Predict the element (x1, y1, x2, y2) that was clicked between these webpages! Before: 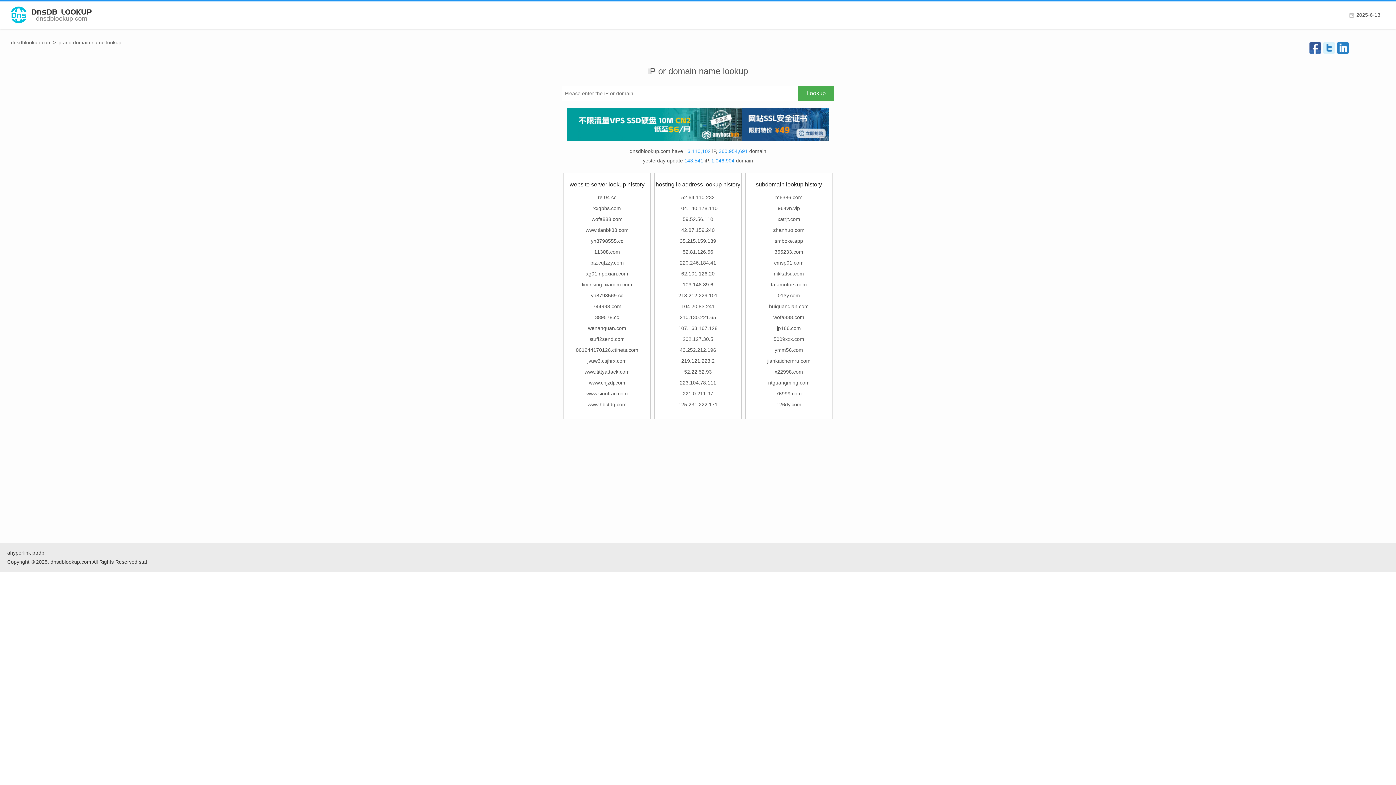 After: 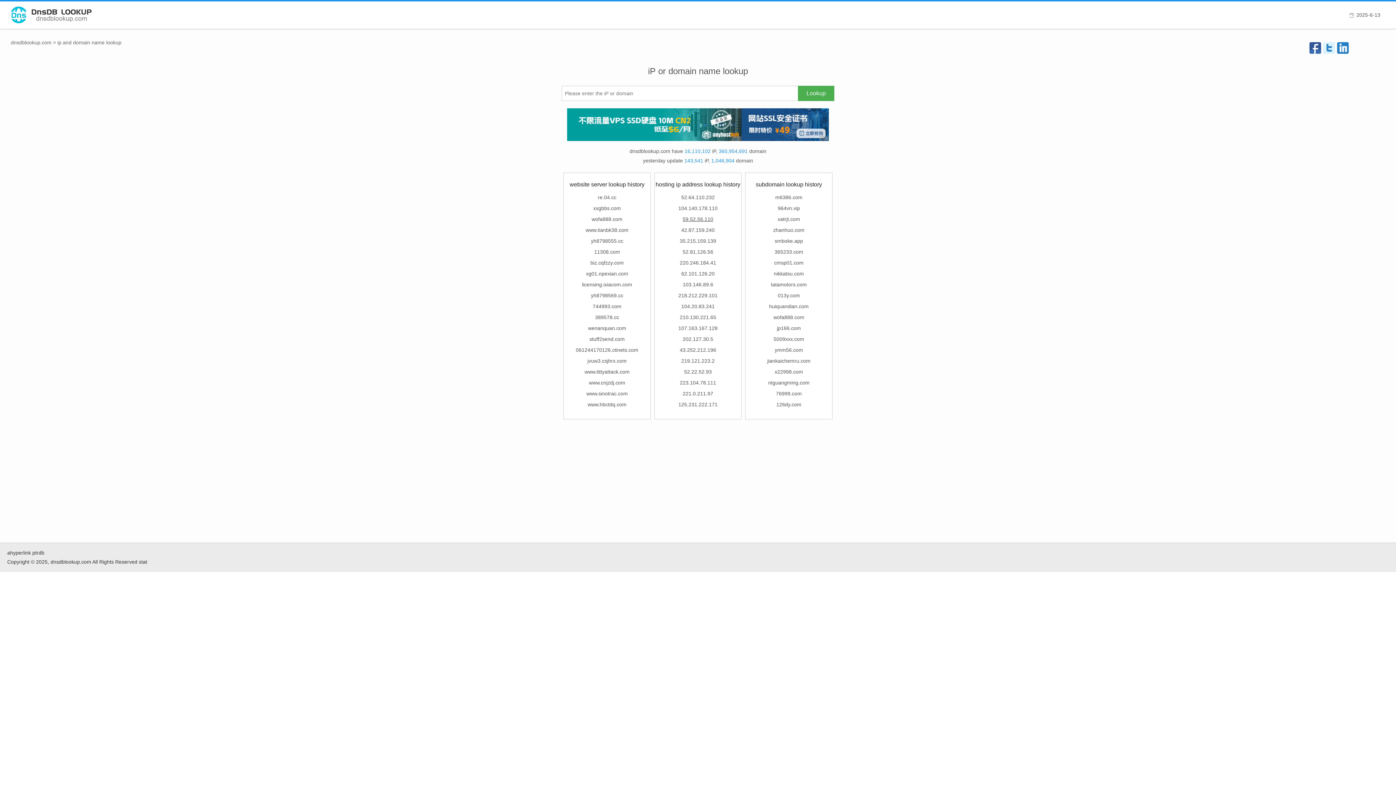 Action: bbox: (682, 216, 713, 222) label: 59.52.56.110